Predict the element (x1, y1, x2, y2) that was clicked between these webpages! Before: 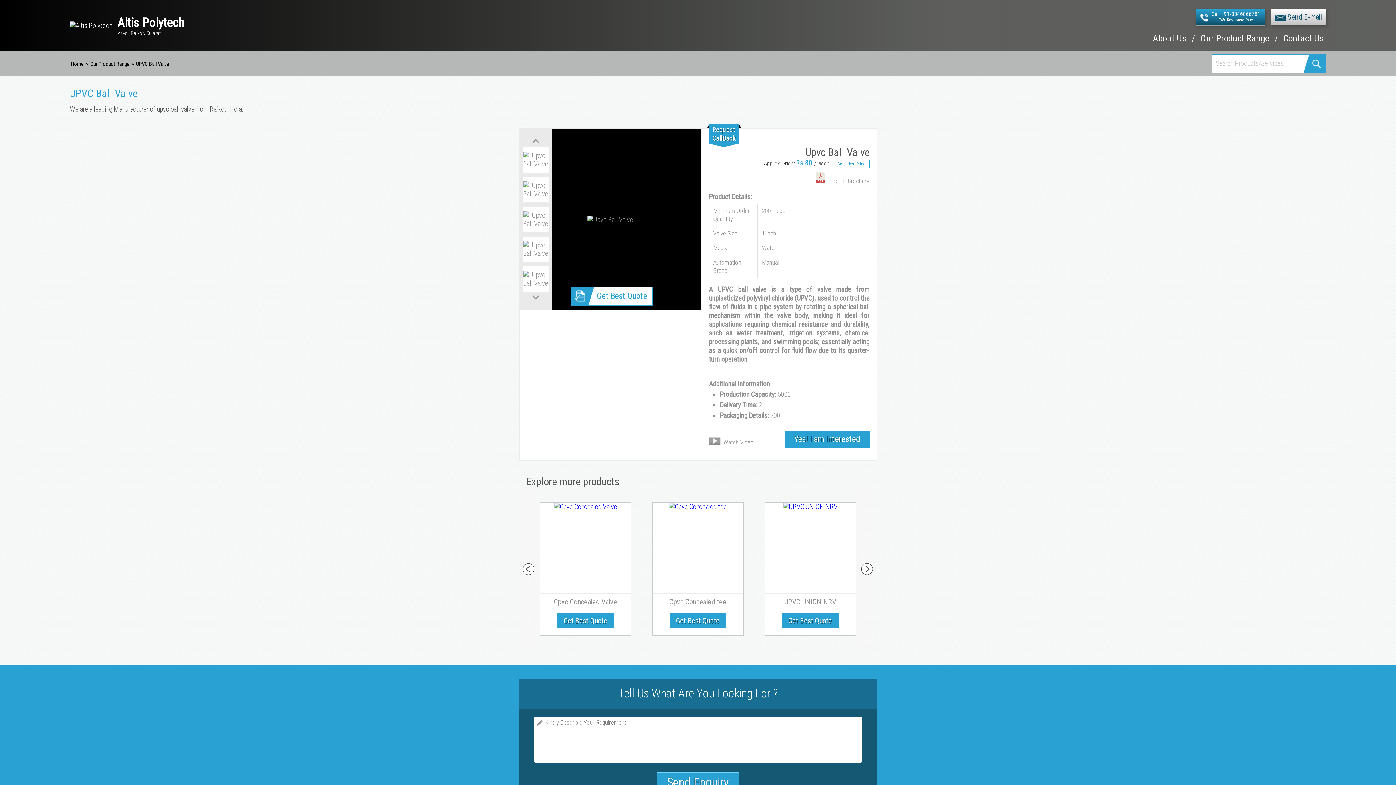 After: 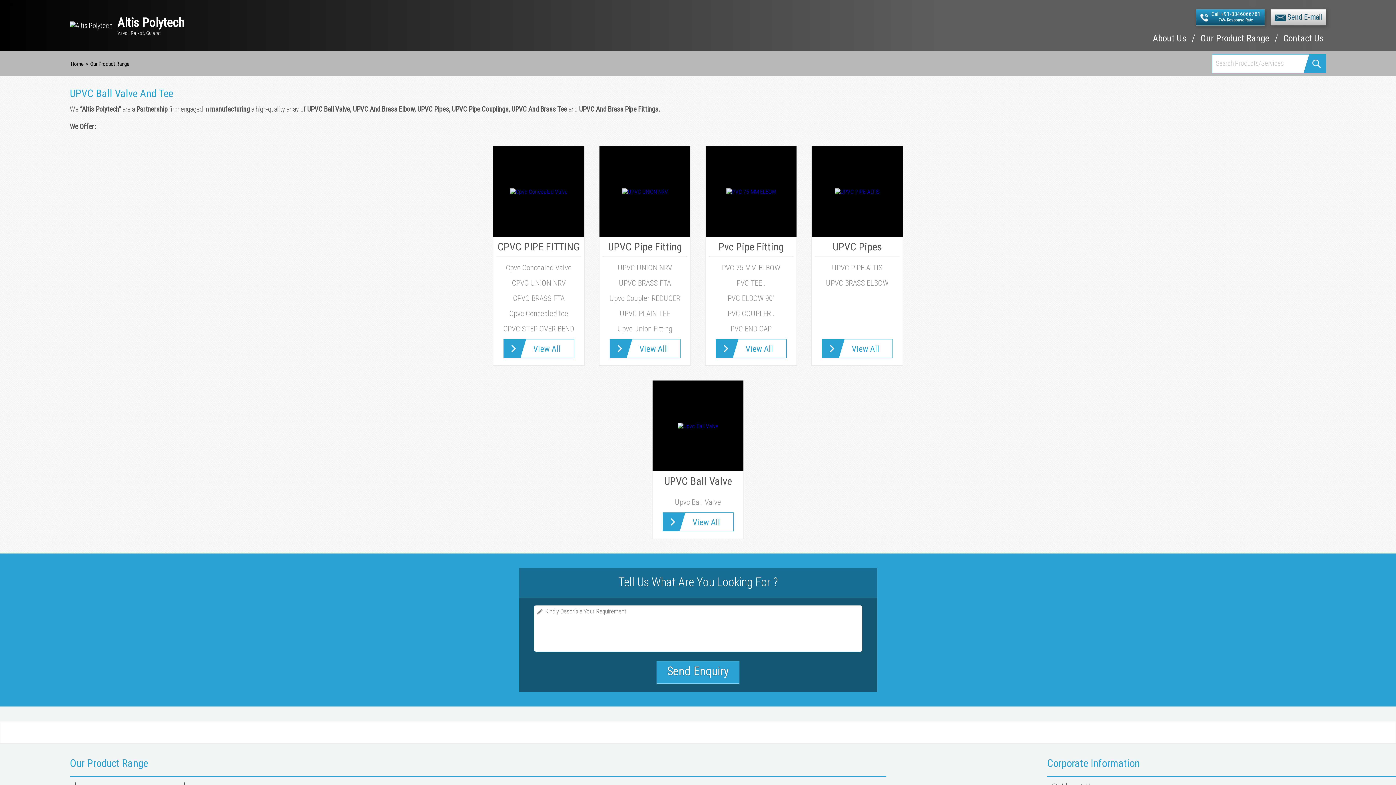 Action: label: Our Product Range bbox: (90, 60, 129, 67)